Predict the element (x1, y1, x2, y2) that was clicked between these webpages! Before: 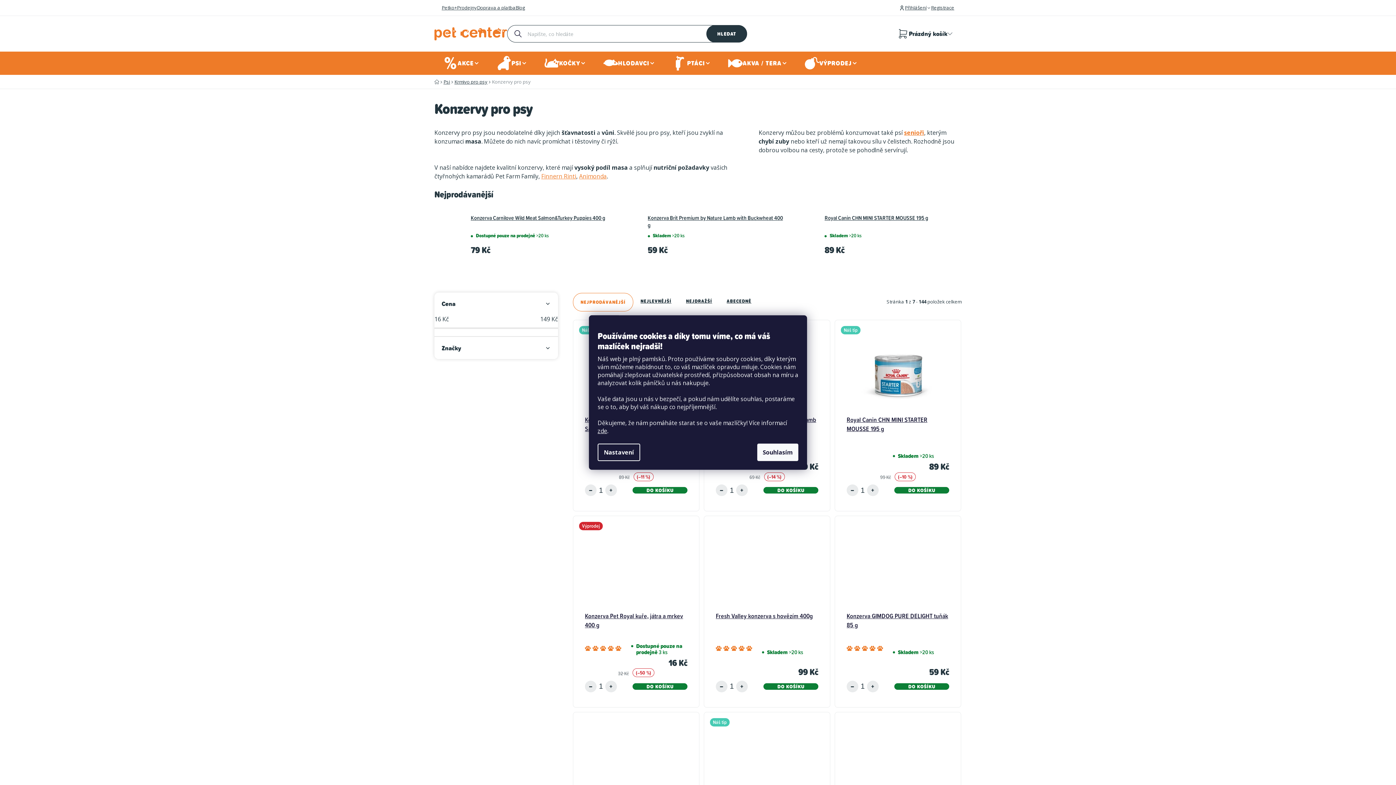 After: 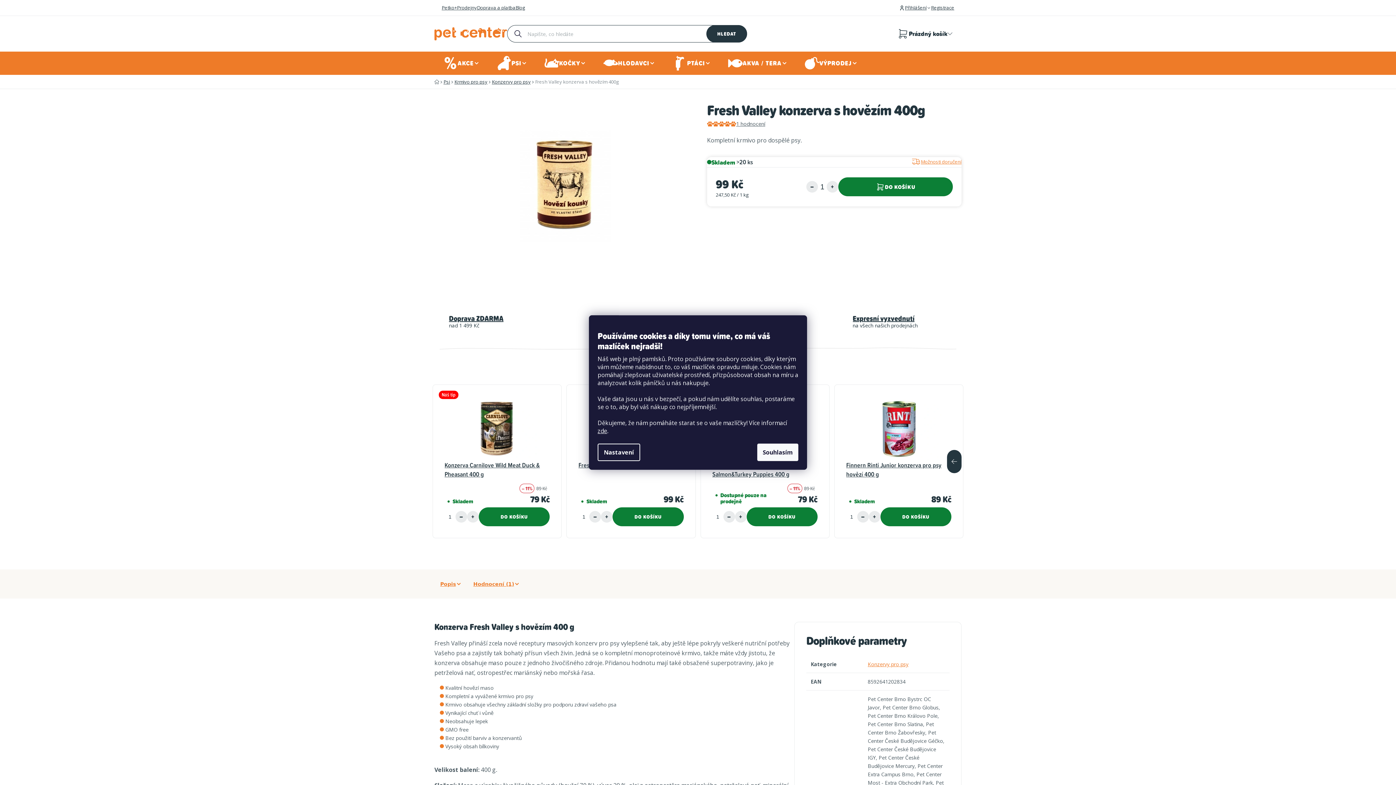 Action: label: Fresh Valley konzerva s hovězím 400g bbox: (716, 611, 818, 630)